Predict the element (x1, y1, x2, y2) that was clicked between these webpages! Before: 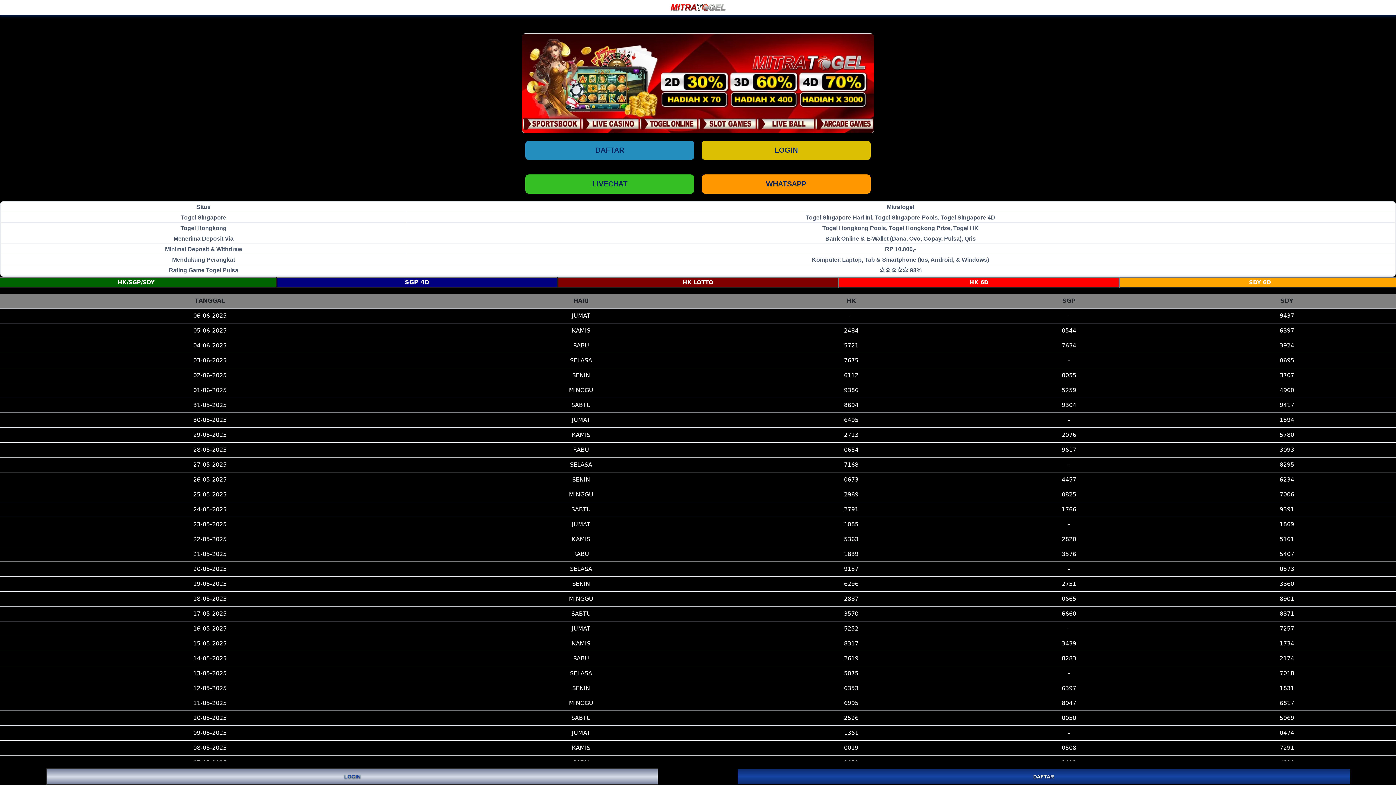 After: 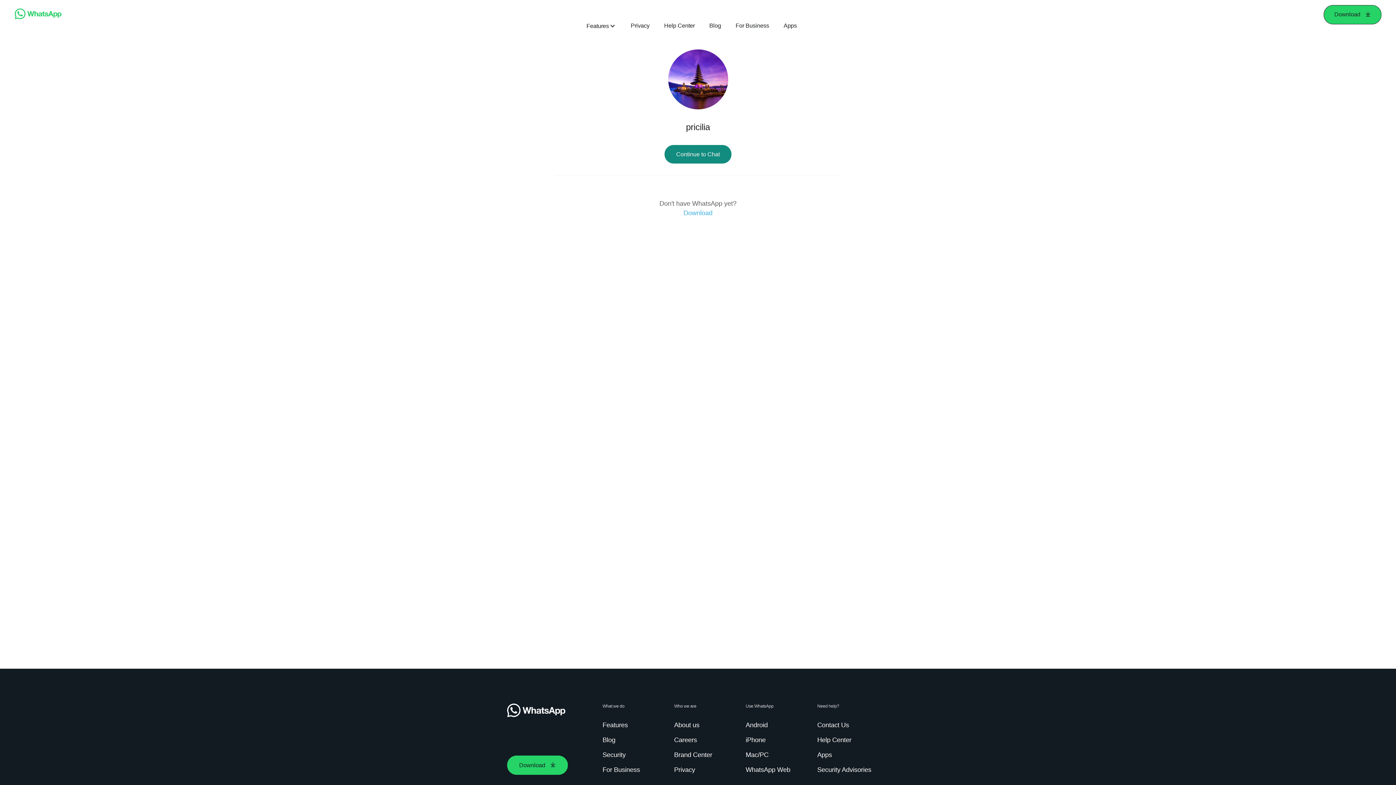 Action: bbox: (701, 174, 870, 193) label: WHATSAPP